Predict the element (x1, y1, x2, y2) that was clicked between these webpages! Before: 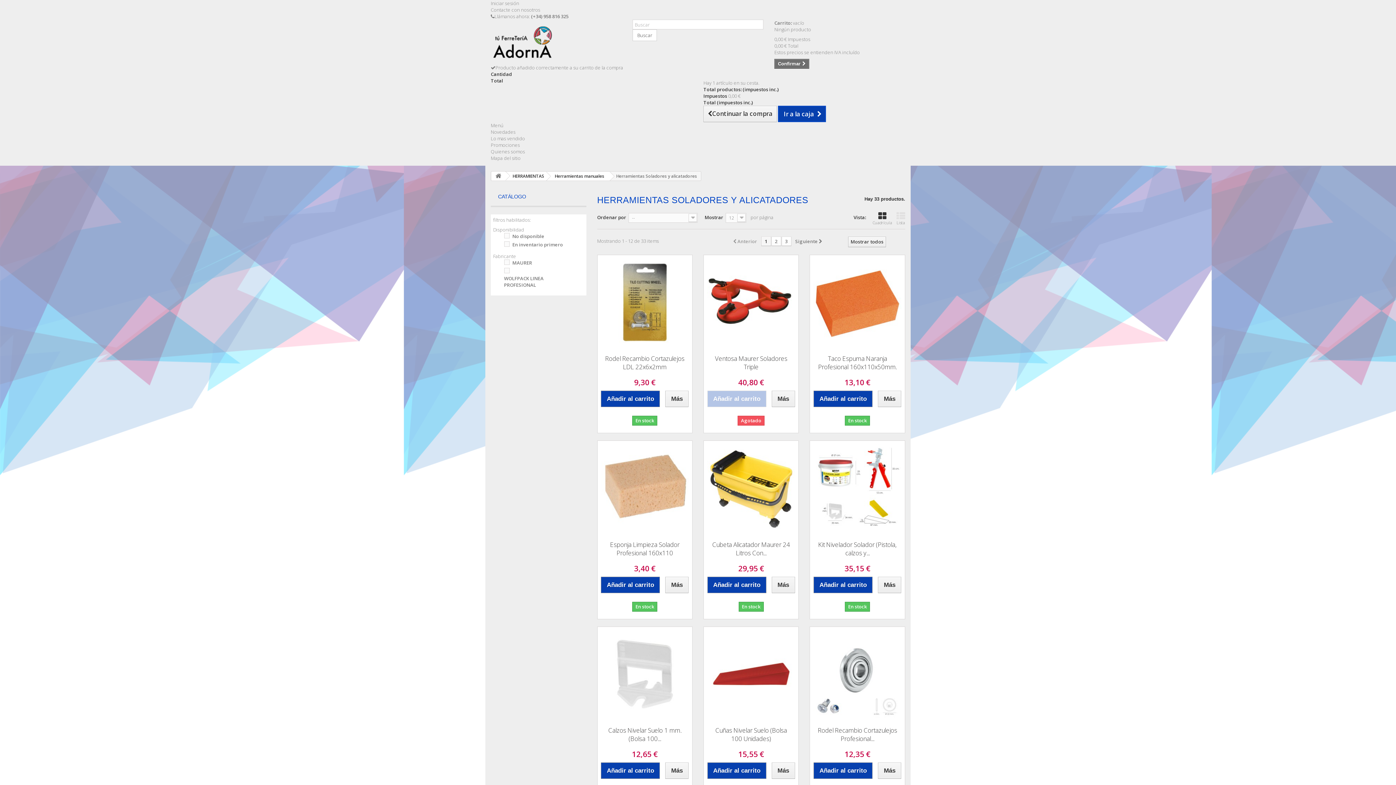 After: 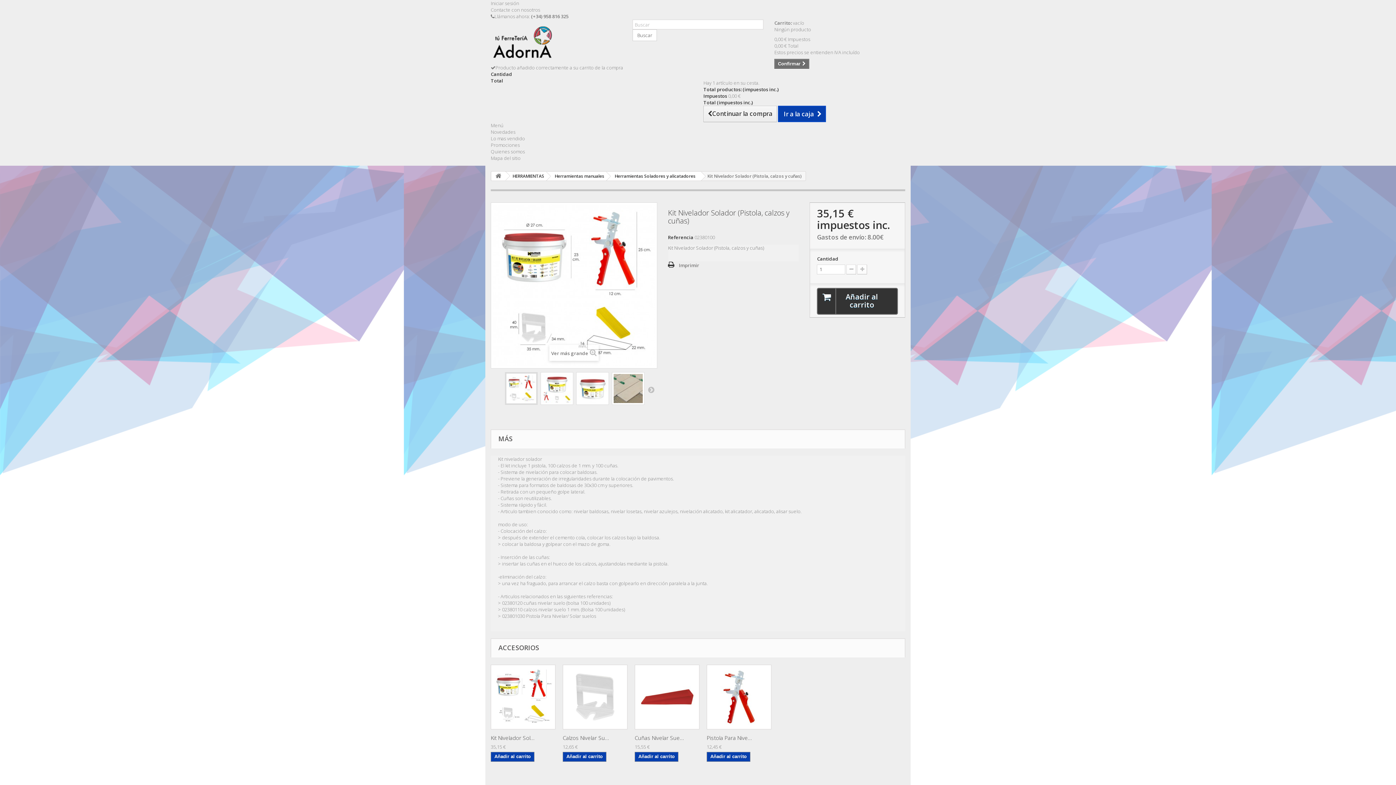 Action: bbox: (878, 576, 901, 593) label: Más